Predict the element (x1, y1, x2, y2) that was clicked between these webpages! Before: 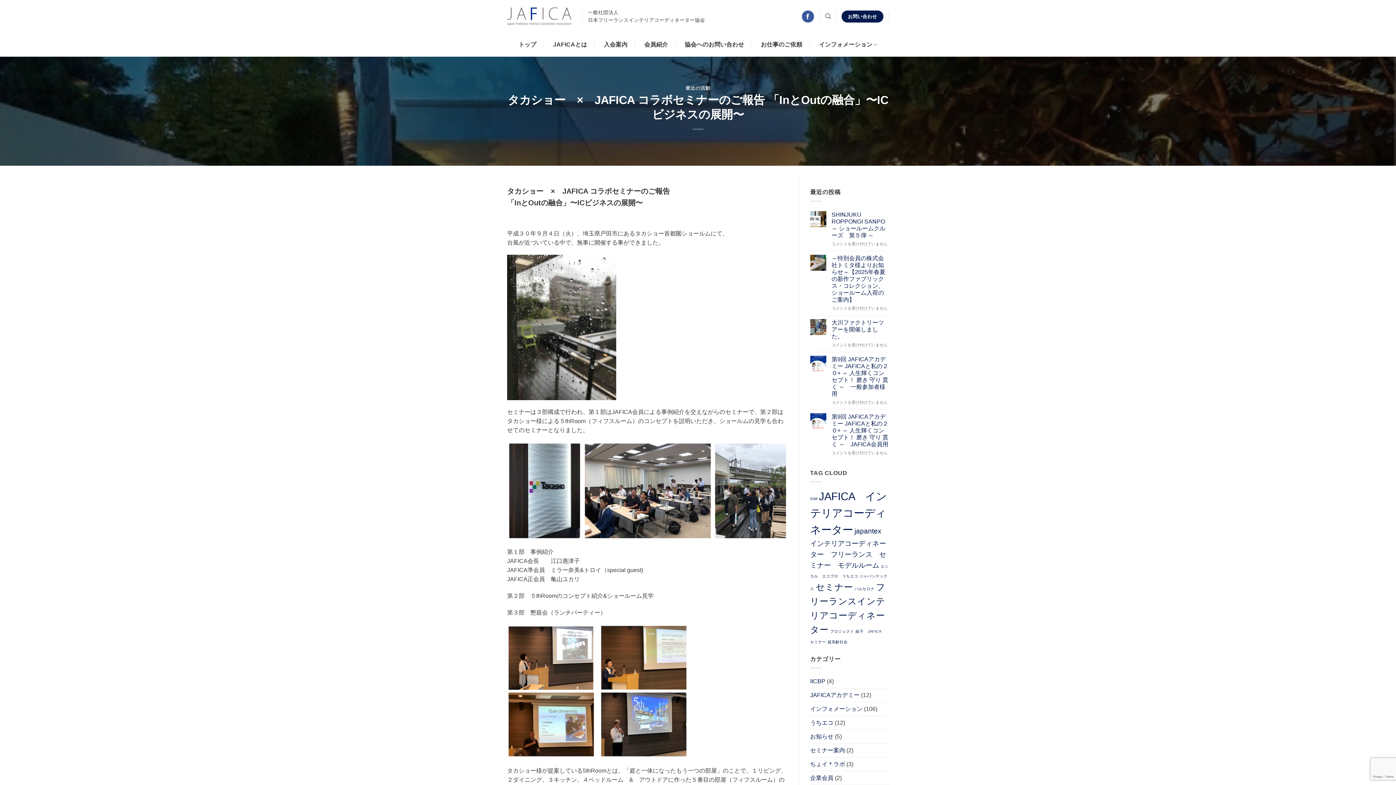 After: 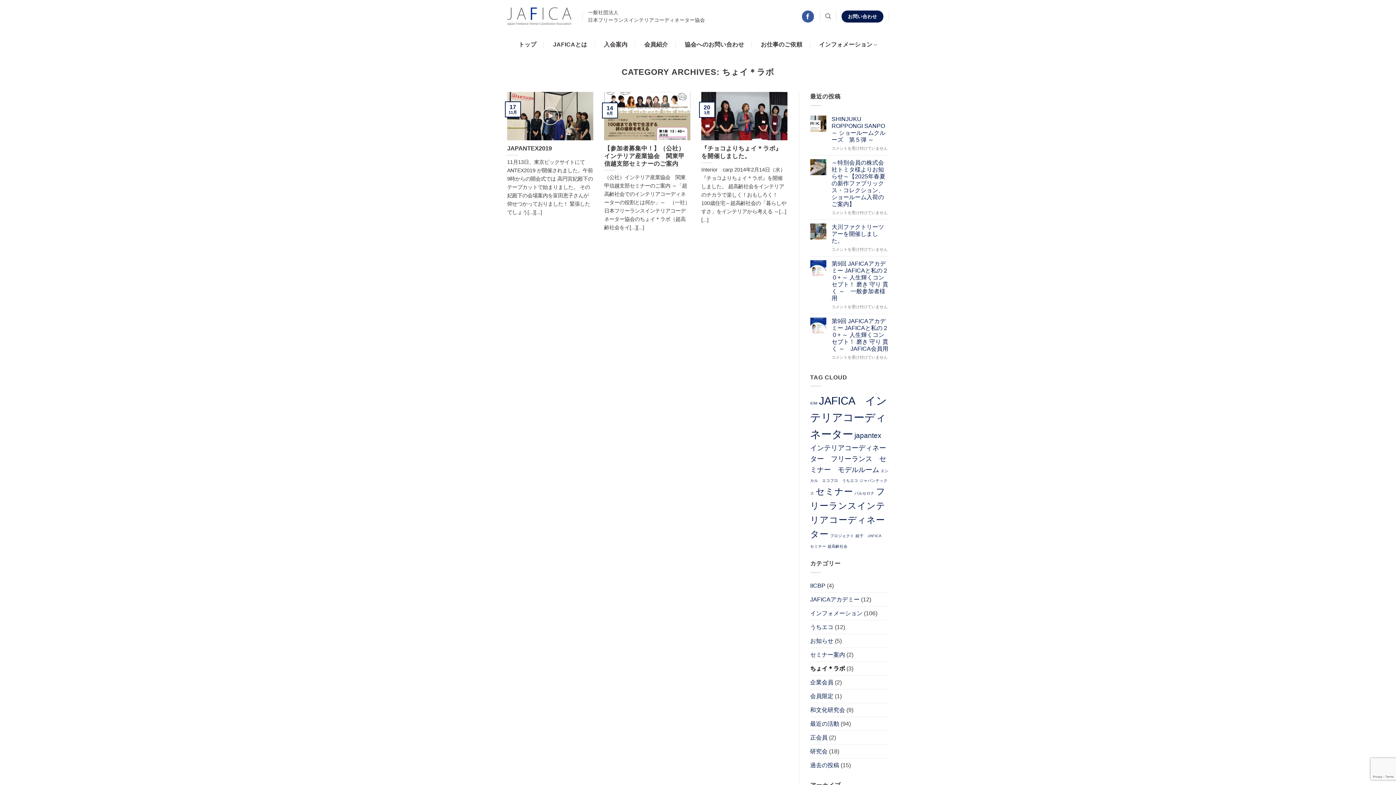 Action: bbox: (810, 757, 845, 771) label: ちょイ＊ラボ